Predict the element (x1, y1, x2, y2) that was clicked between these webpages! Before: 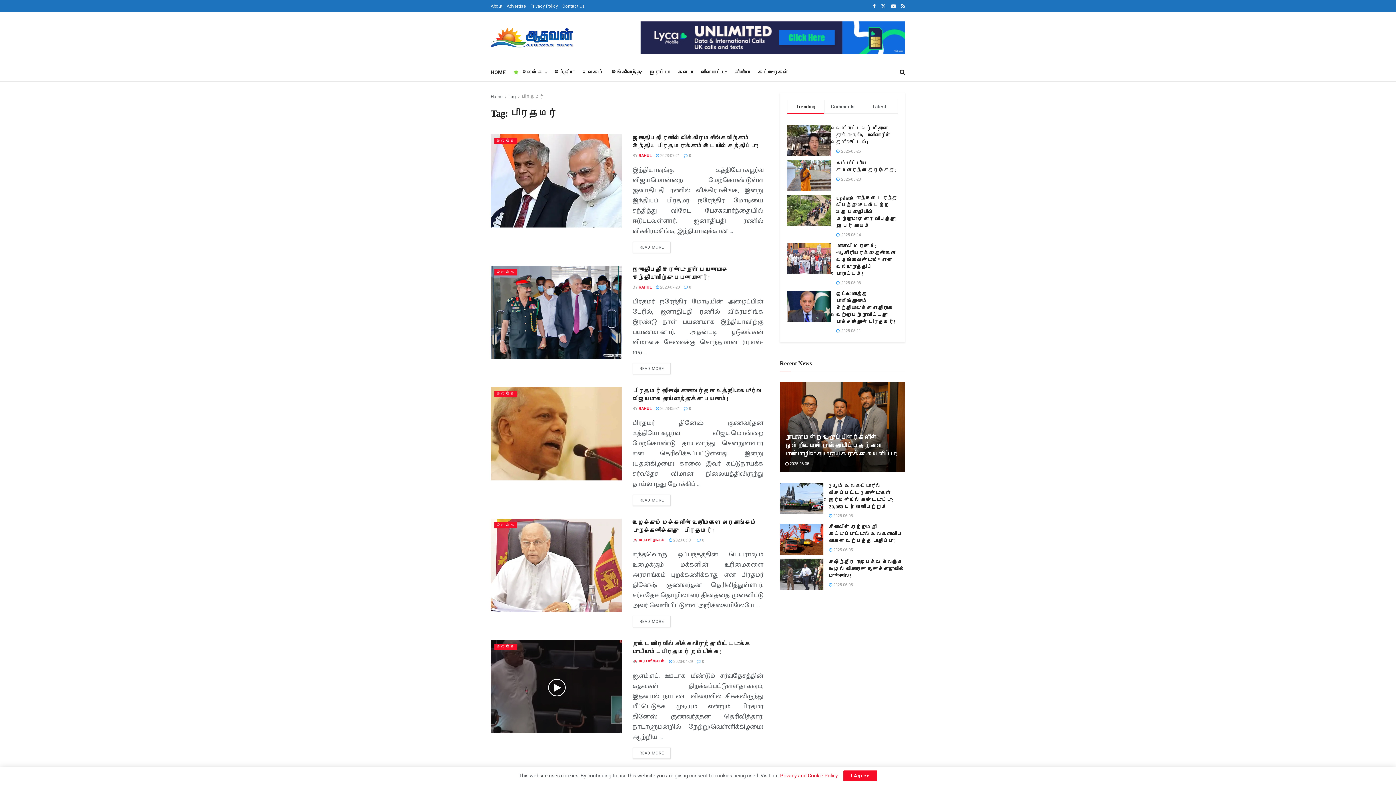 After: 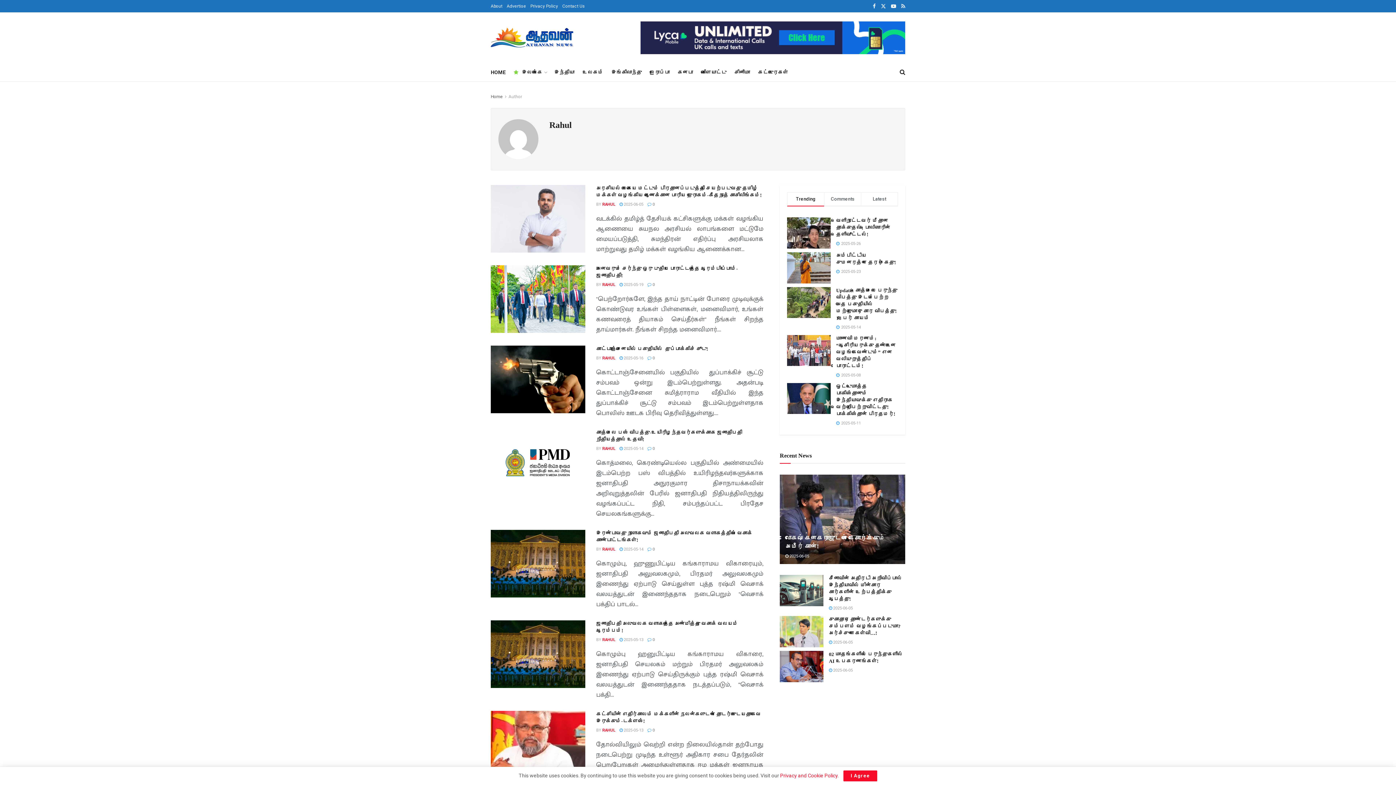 Action: bbox: (638, 285, 652, 289) label: RAHUL